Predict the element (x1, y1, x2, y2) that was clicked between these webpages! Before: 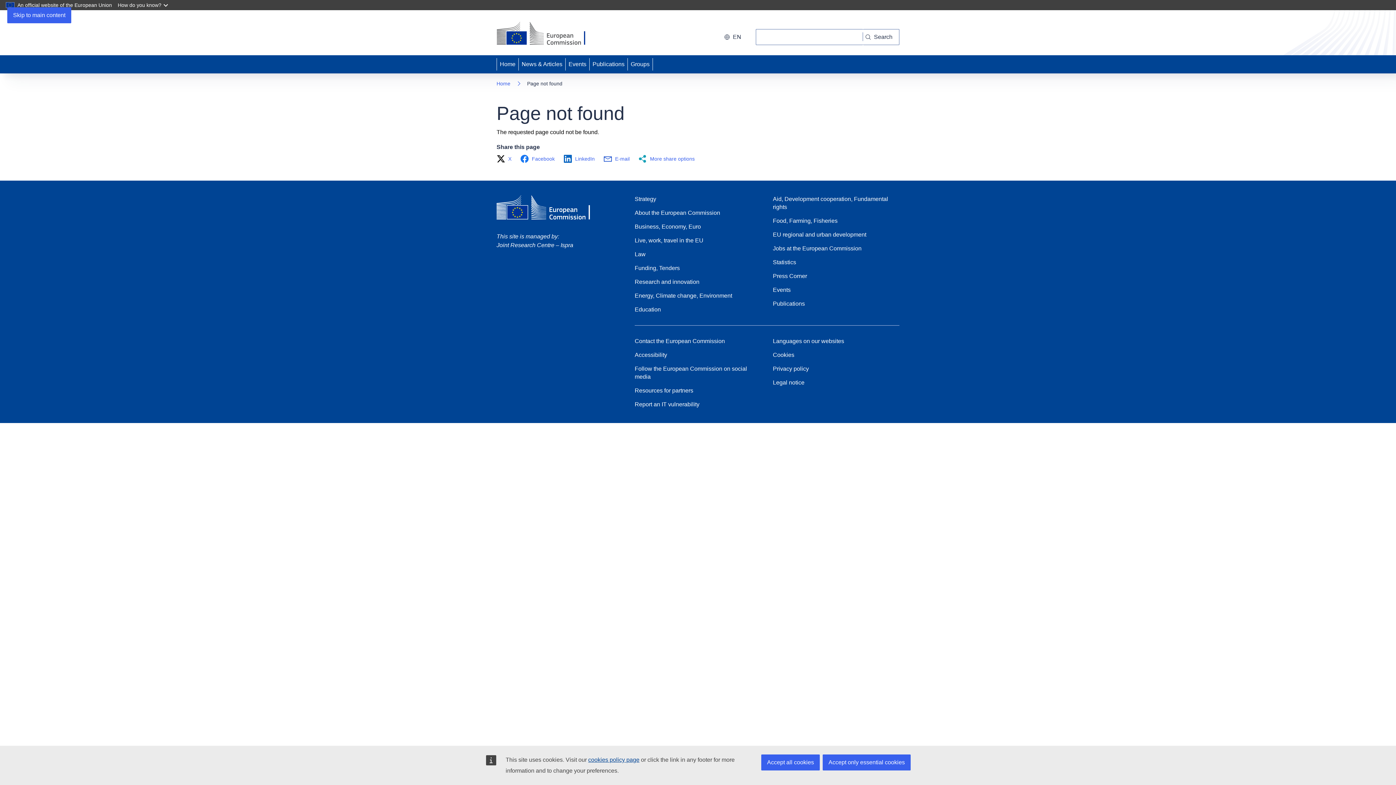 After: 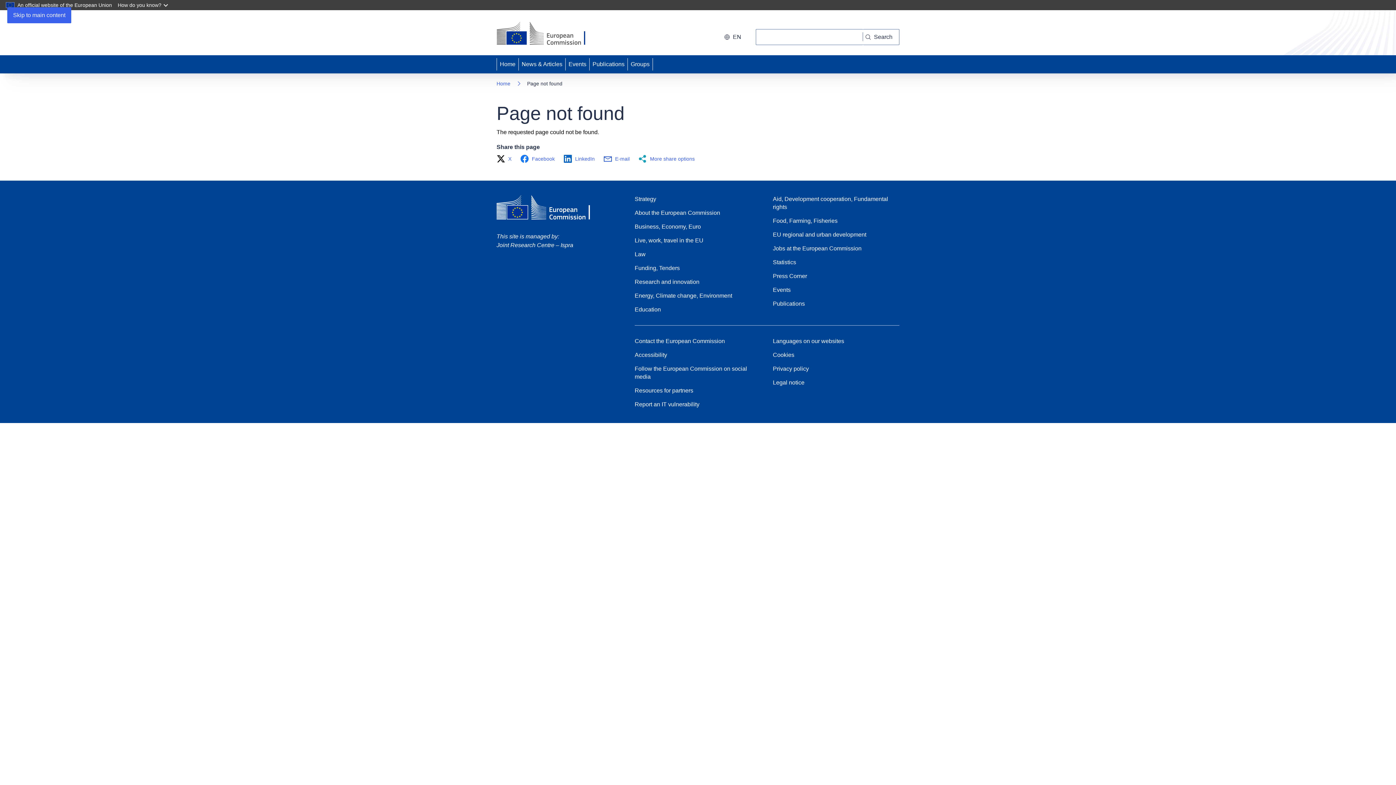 Action: bbox: (761, 754, 820, 770) label: Accept all cookies